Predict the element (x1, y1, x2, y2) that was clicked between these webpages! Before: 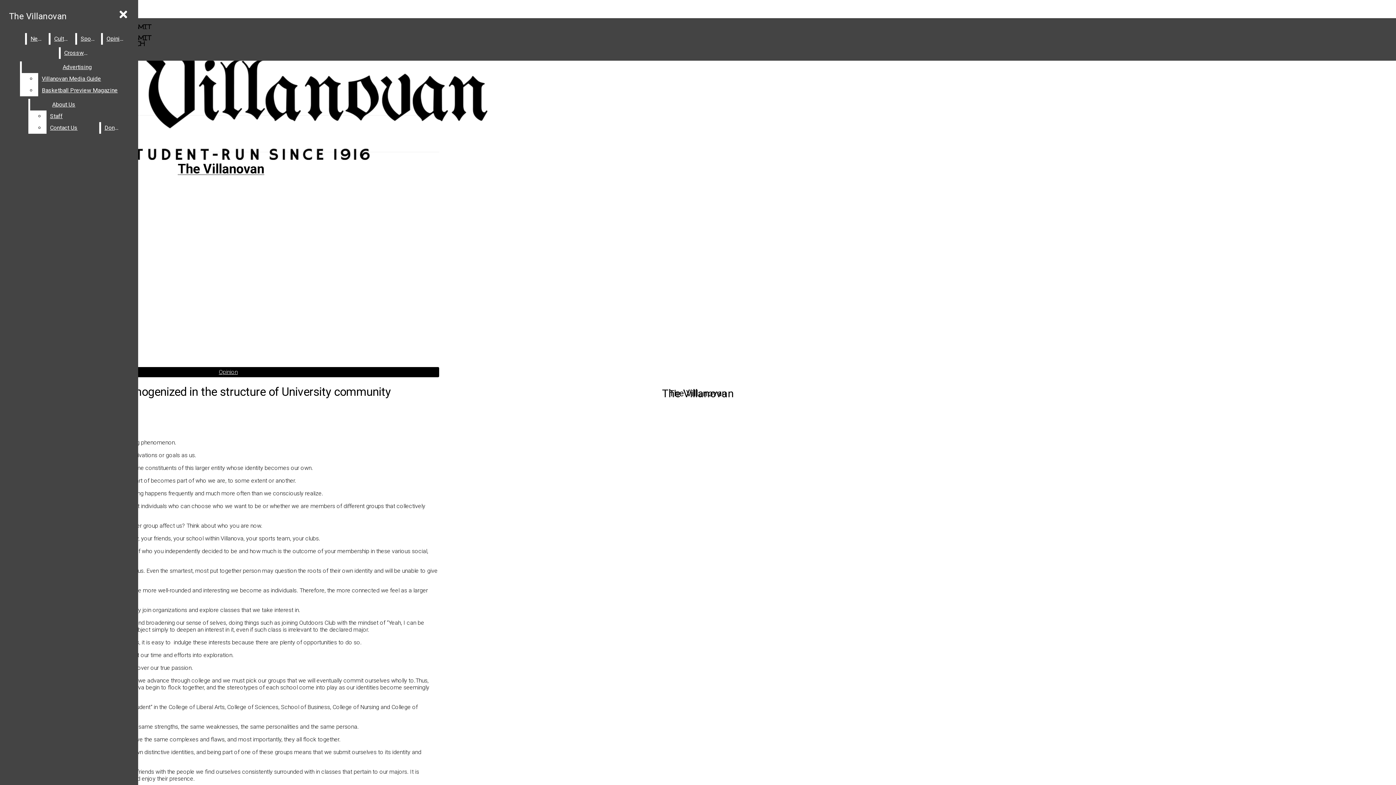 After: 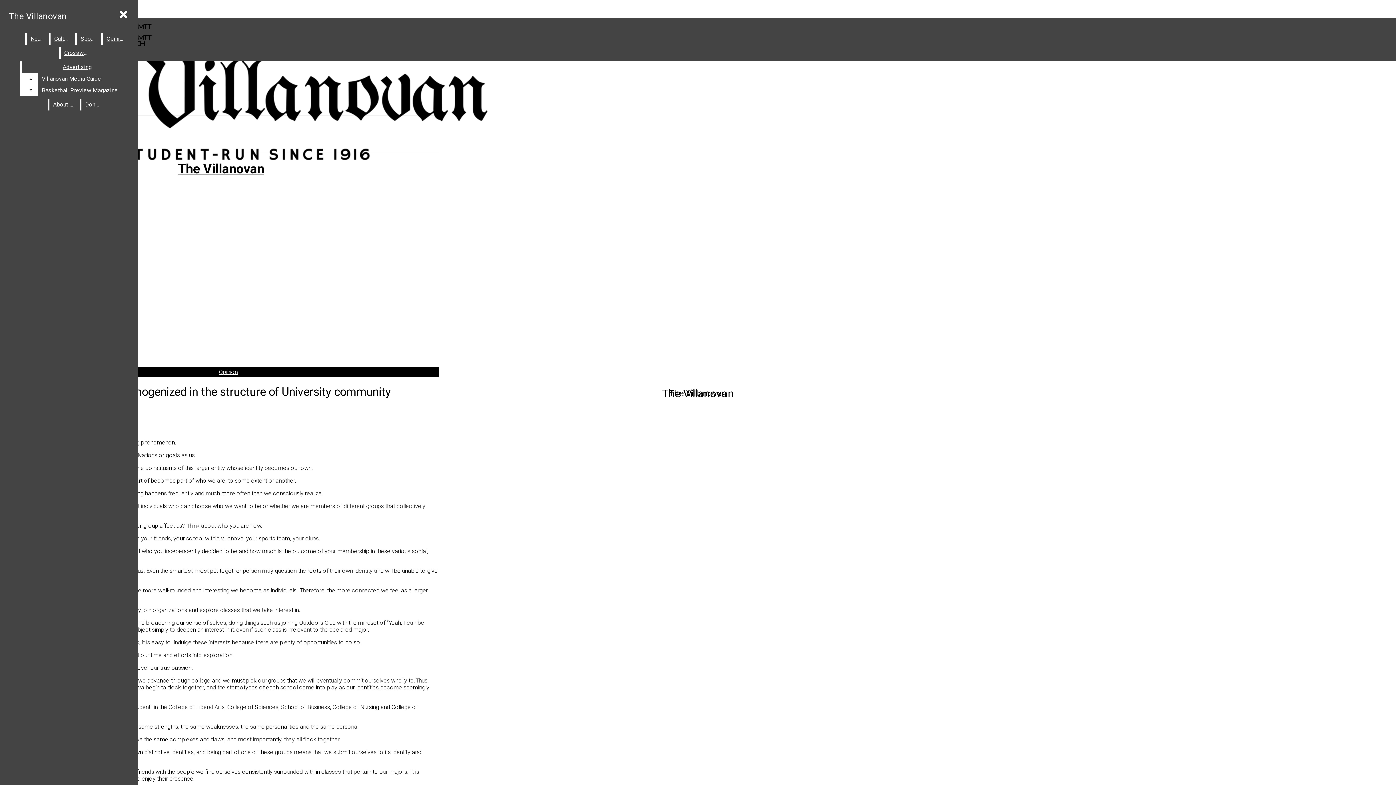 Action: label: Staff bbox: (46, 110, 97, 122)